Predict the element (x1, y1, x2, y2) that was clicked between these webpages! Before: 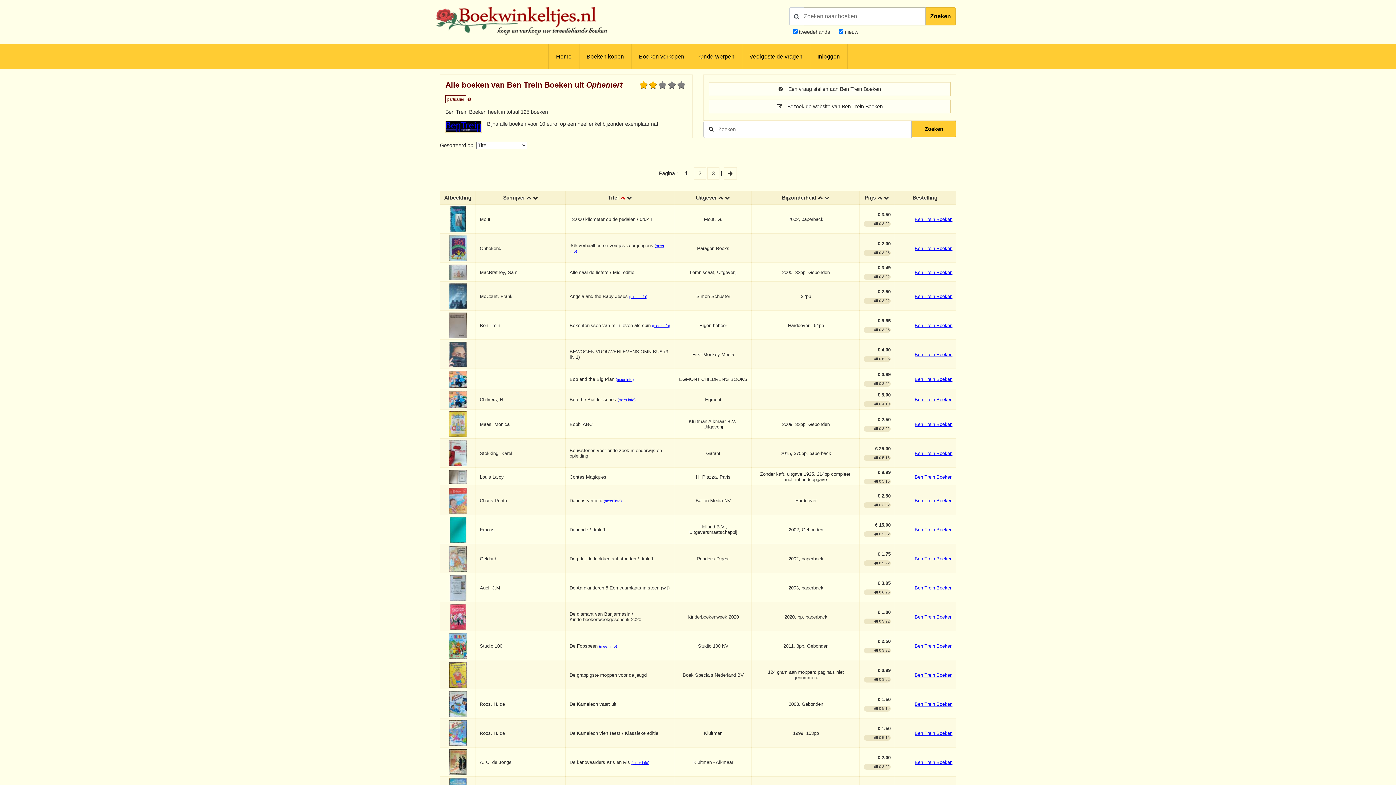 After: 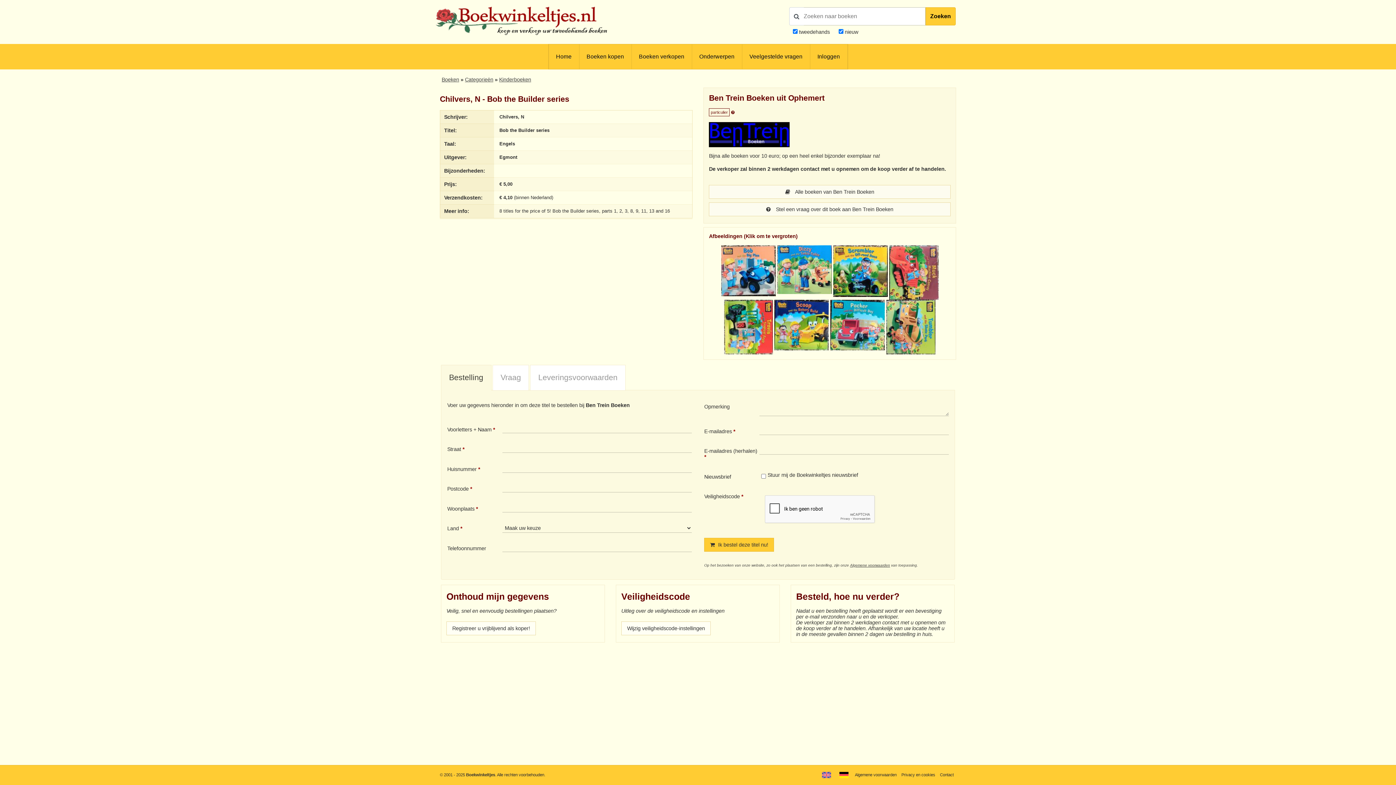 Action: bbox: (449, 391, 467, 396)